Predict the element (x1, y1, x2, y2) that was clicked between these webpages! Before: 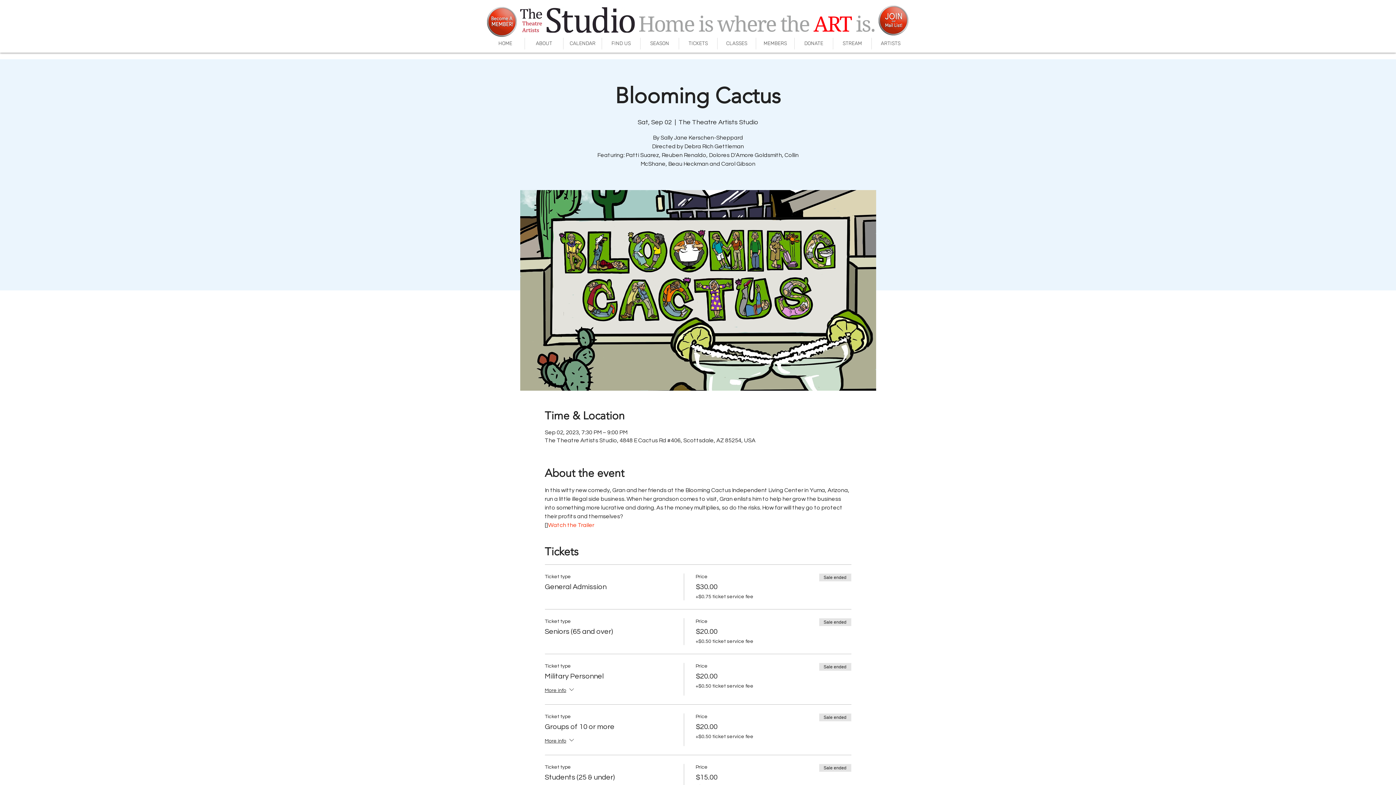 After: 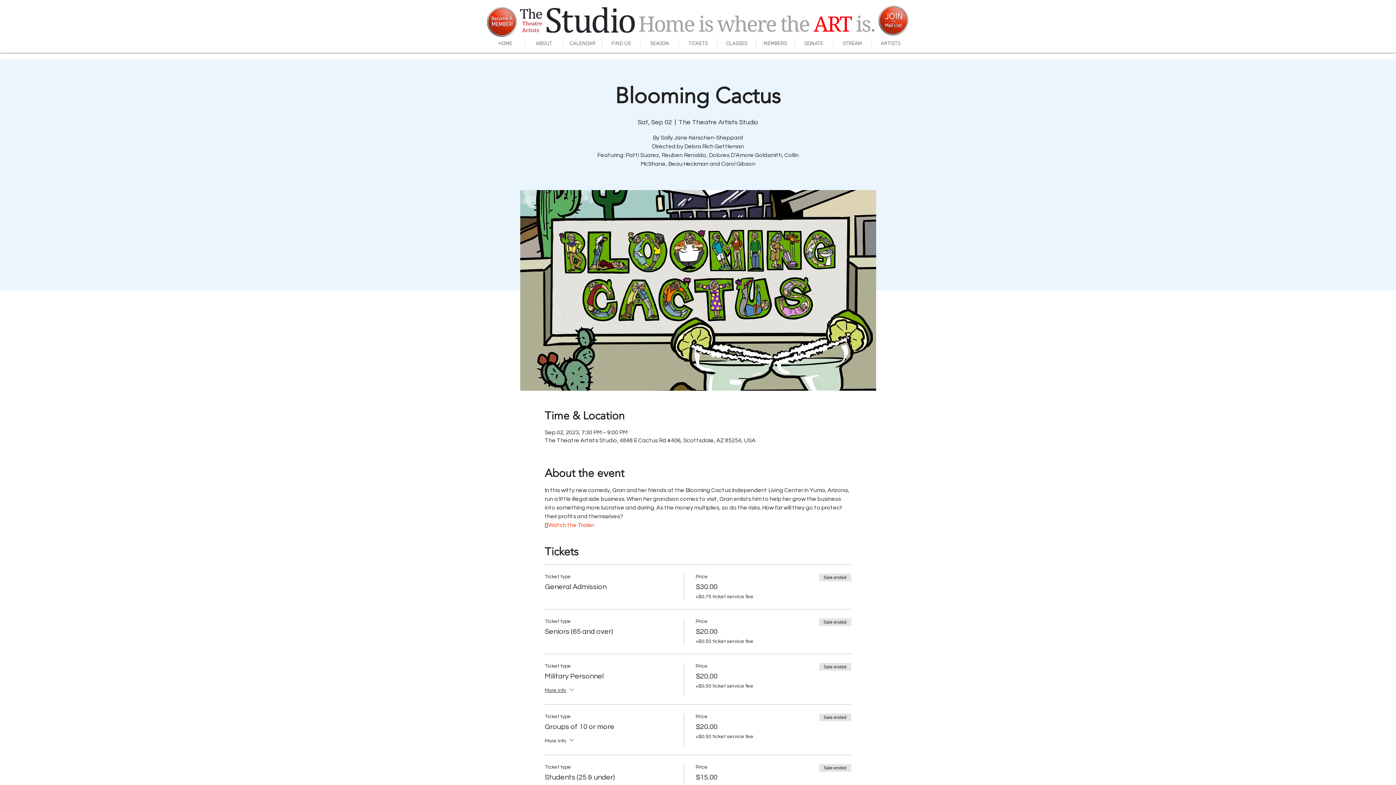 Action: bbox: (544, 736, 575, 746) label: More info